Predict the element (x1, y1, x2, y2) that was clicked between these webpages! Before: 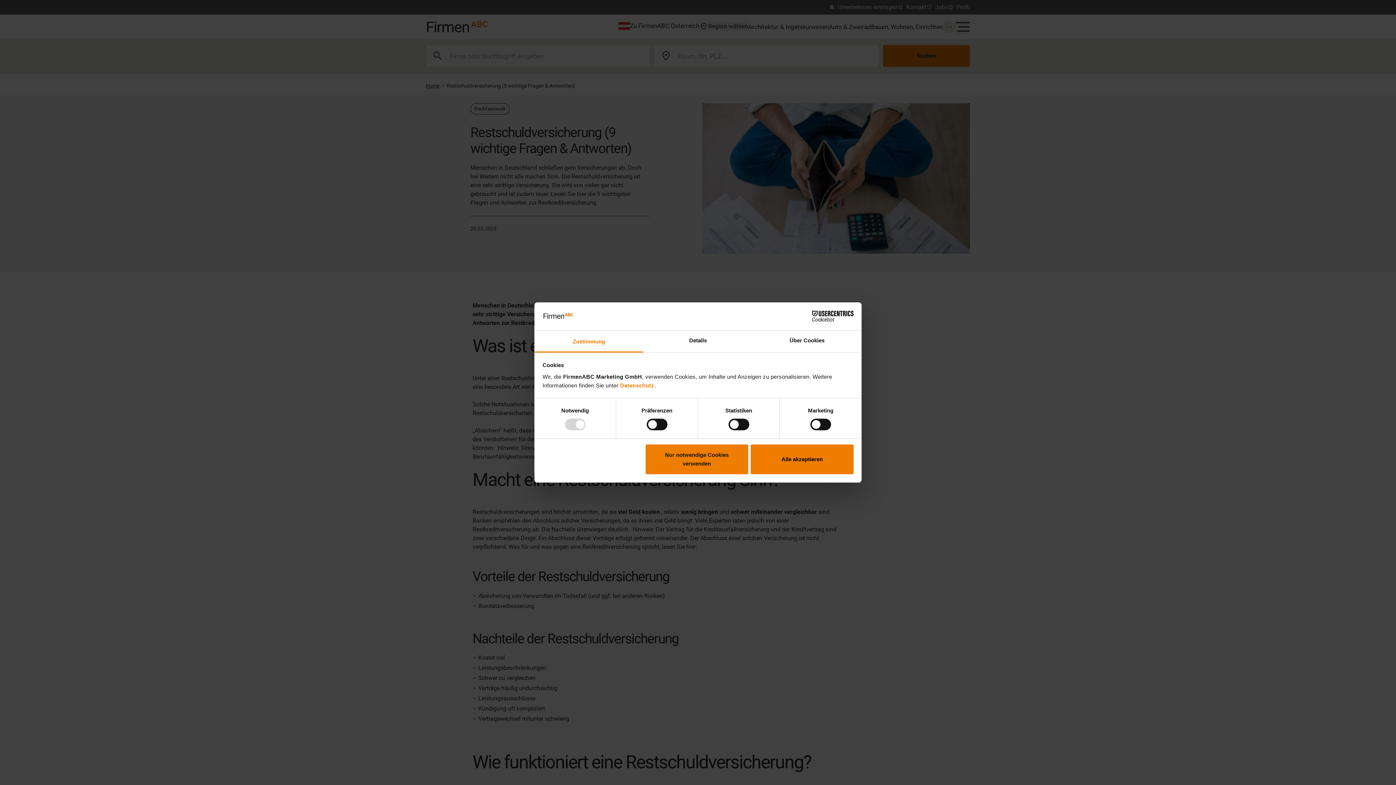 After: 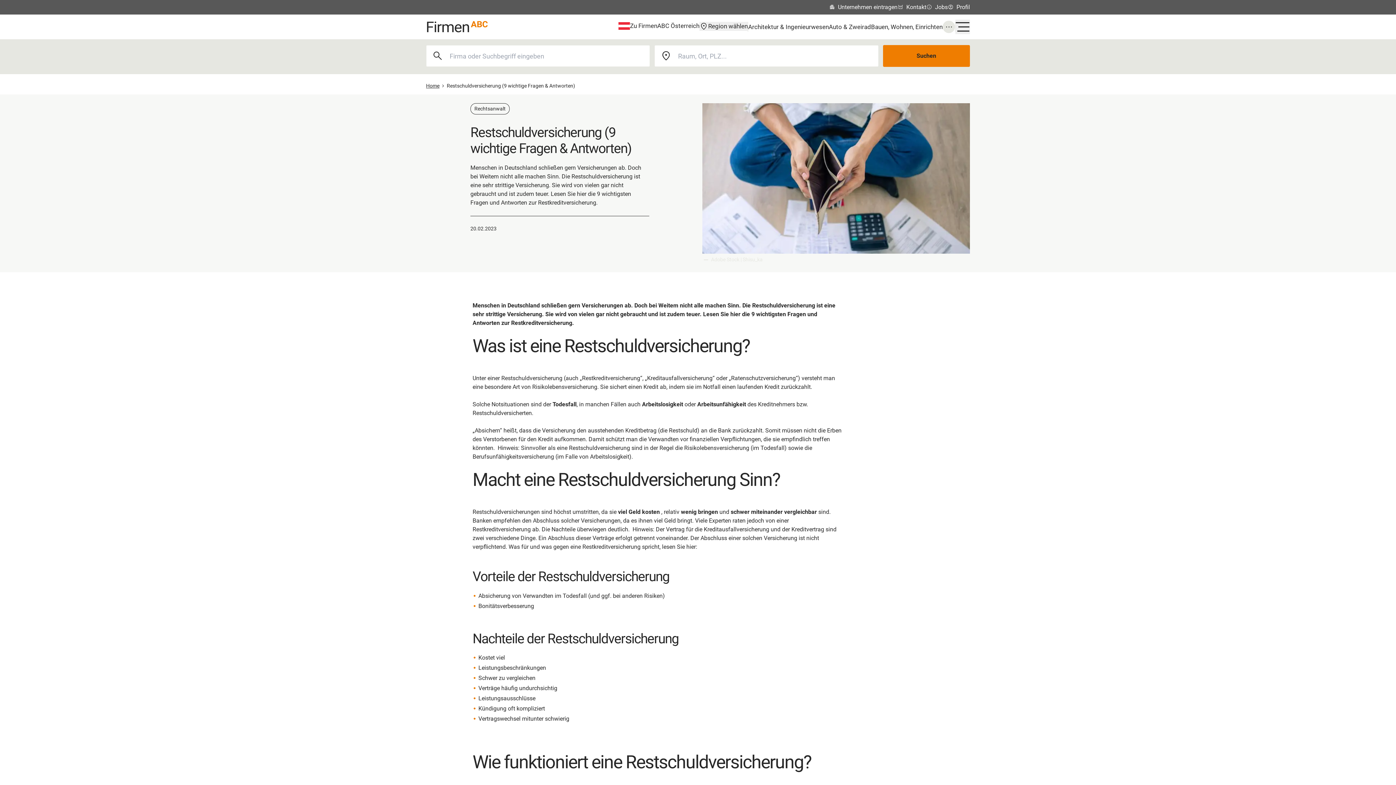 Action: label: Nur notwendige Cookies verwenden bbox: (645, 444, 748, 474)